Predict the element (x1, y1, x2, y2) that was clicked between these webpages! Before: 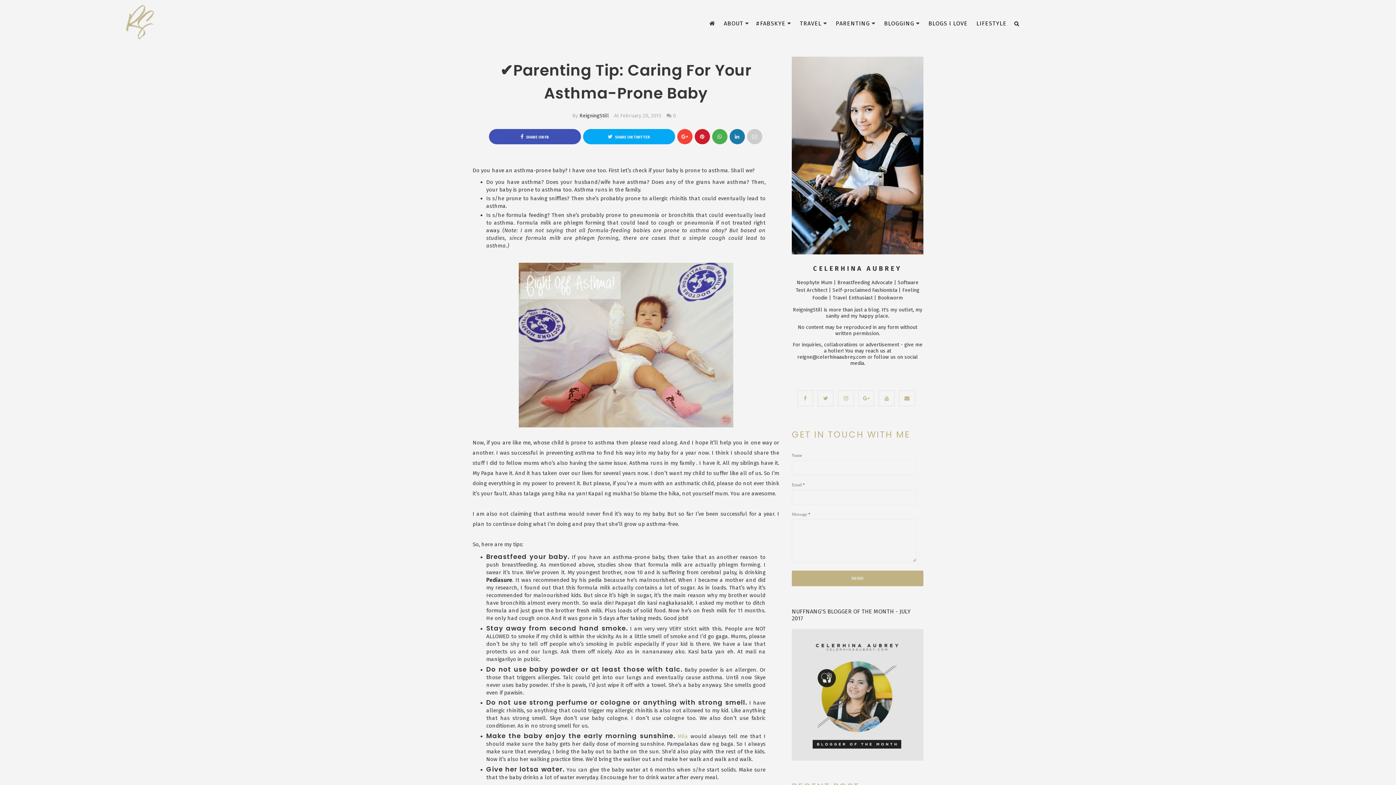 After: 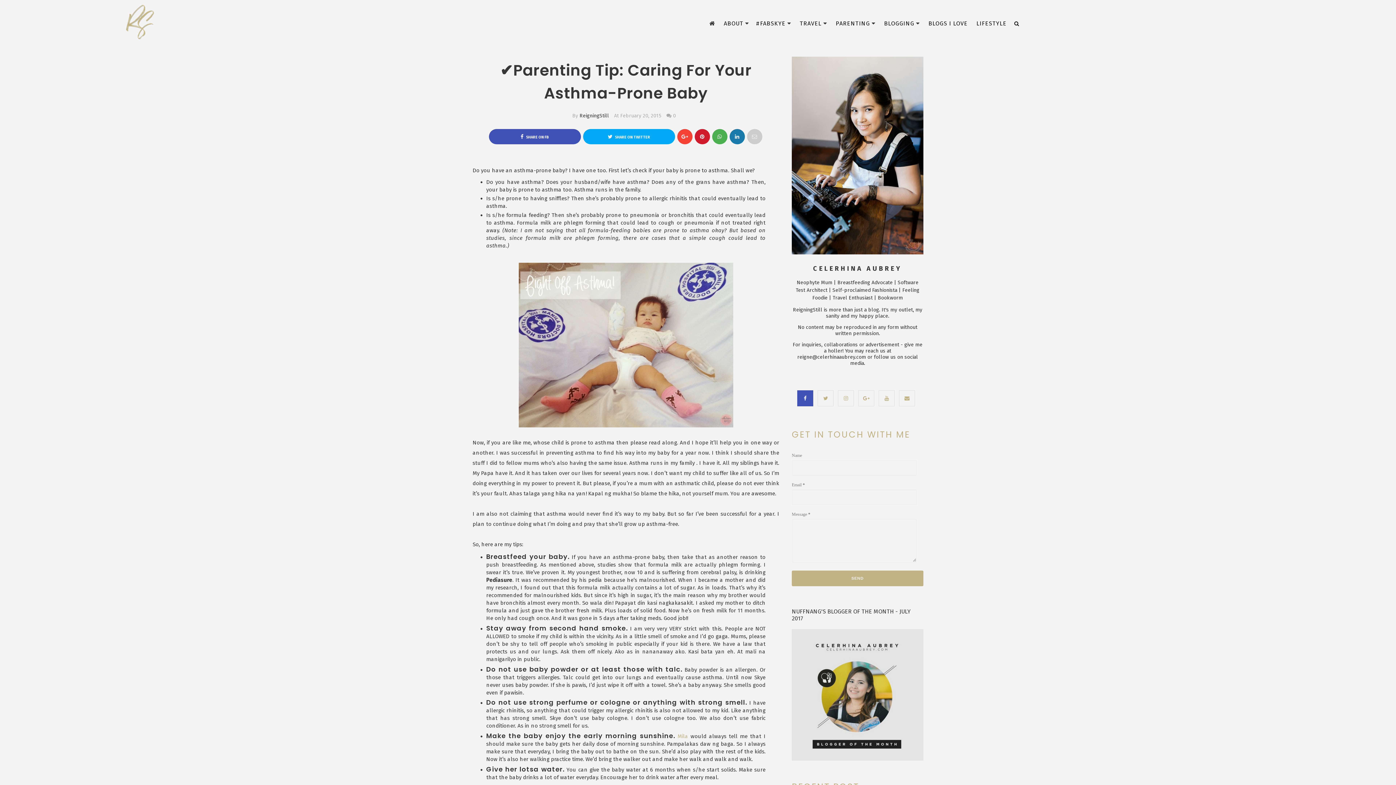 Action: bbox: (797, 390, 813, 406)